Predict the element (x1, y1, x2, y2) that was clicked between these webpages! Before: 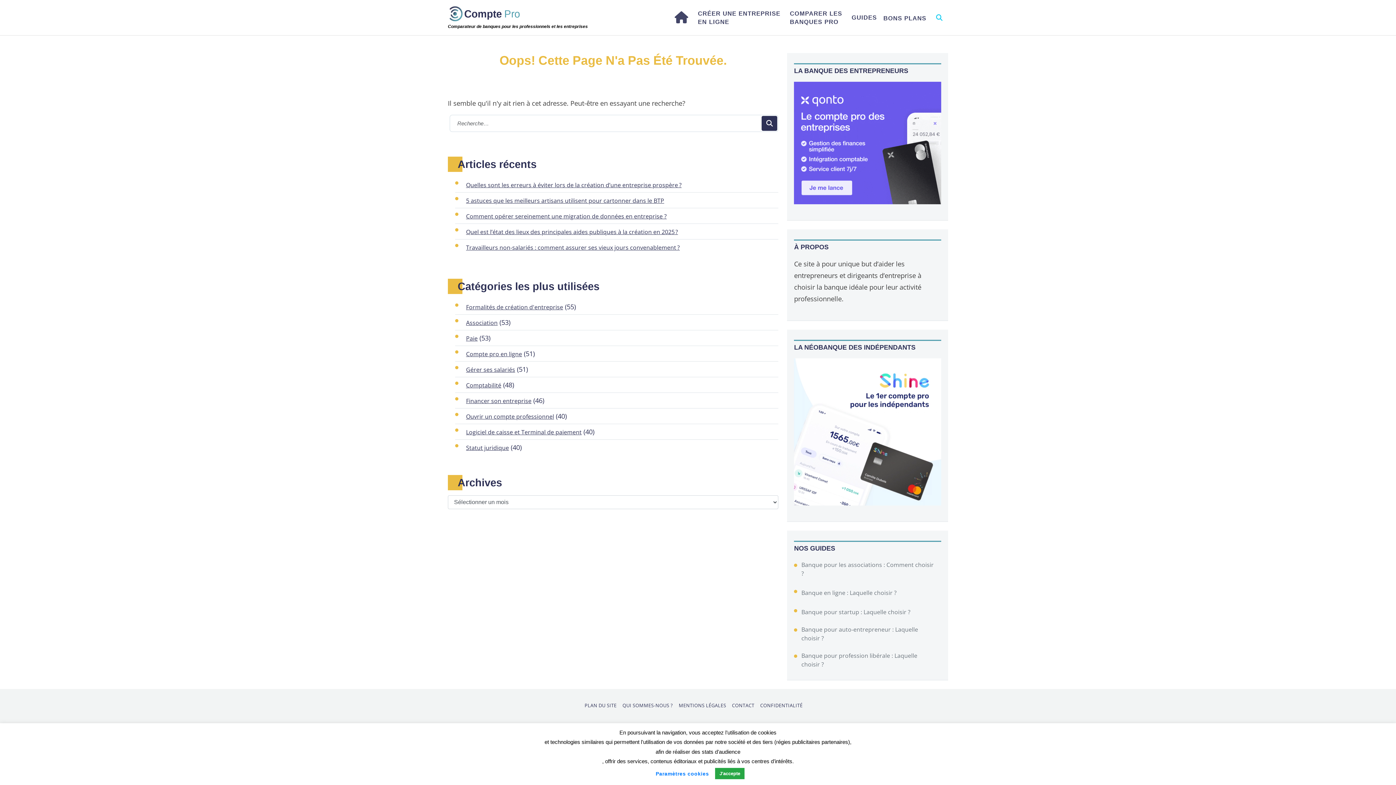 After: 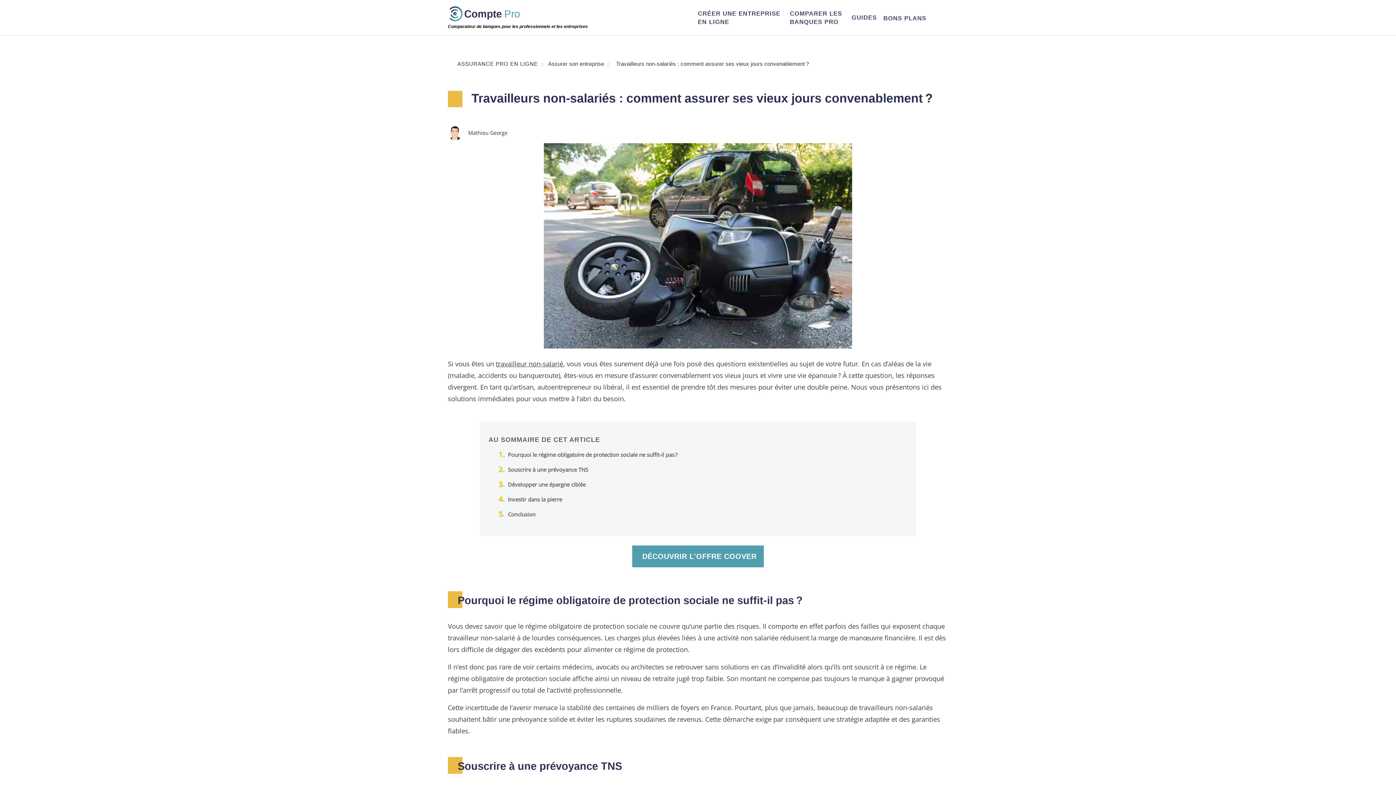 Action: bbox: (466, 243, 680, 252) label: Travailleurs non-salariés : comment assurer ses vieux jours convenablement ?